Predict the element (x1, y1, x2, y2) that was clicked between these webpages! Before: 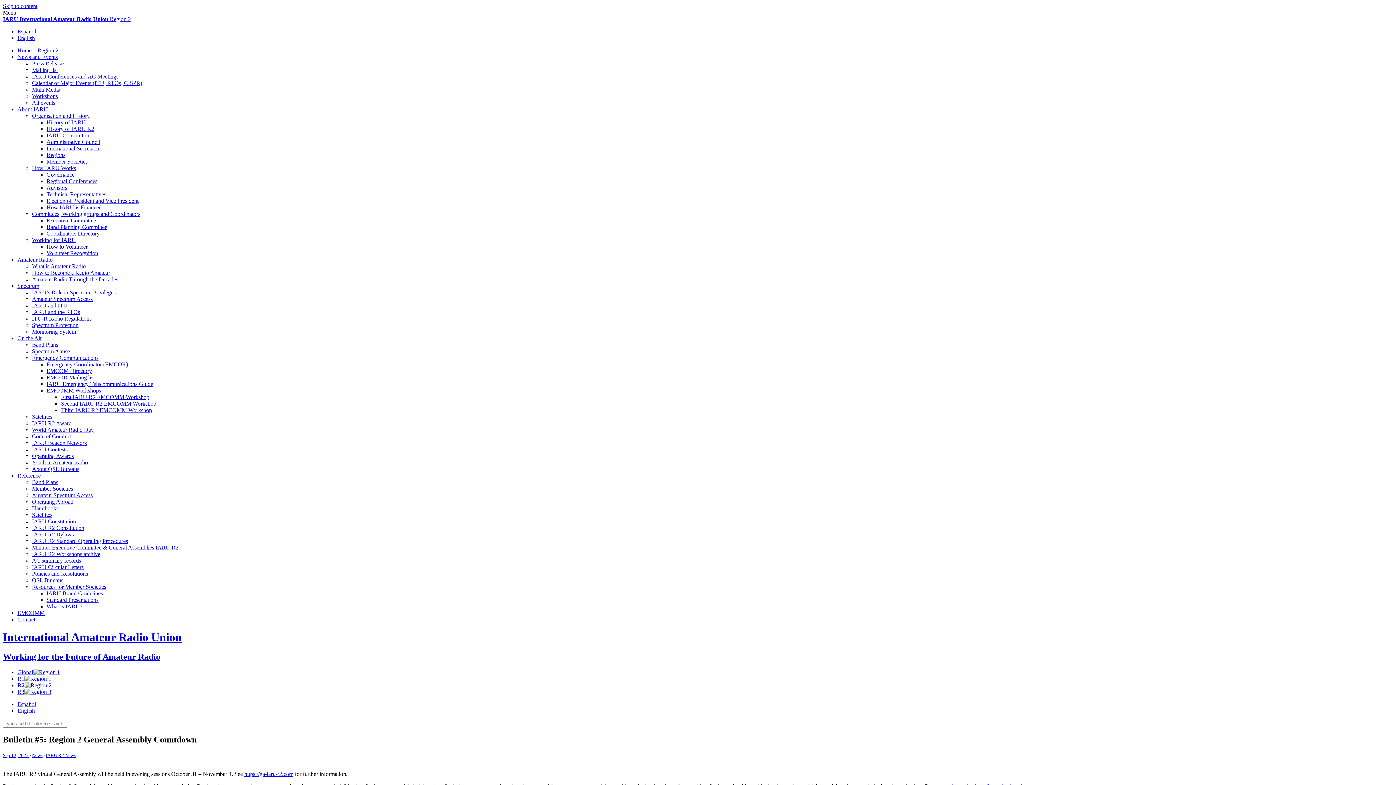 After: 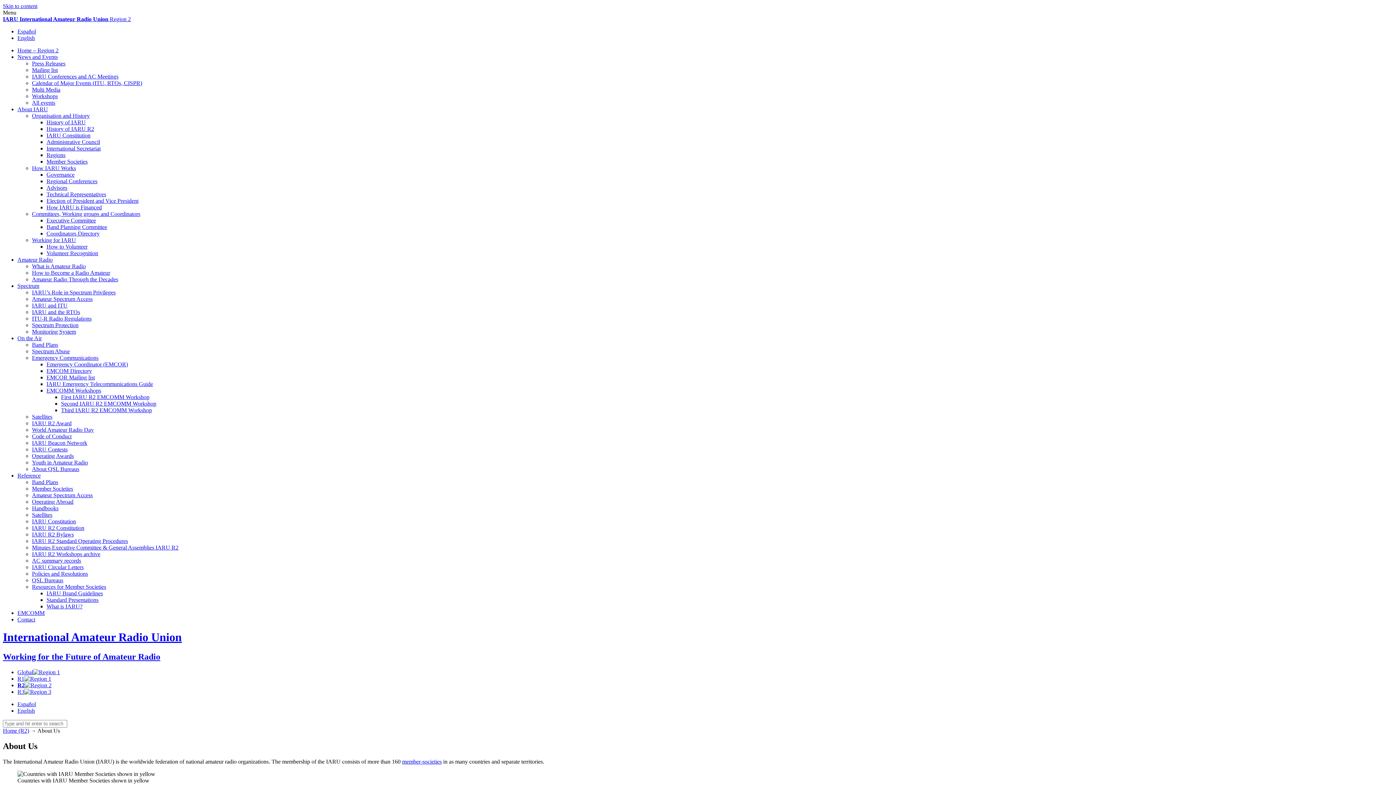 Action: label: About IARU bbox: (17, 106, 48, 112)